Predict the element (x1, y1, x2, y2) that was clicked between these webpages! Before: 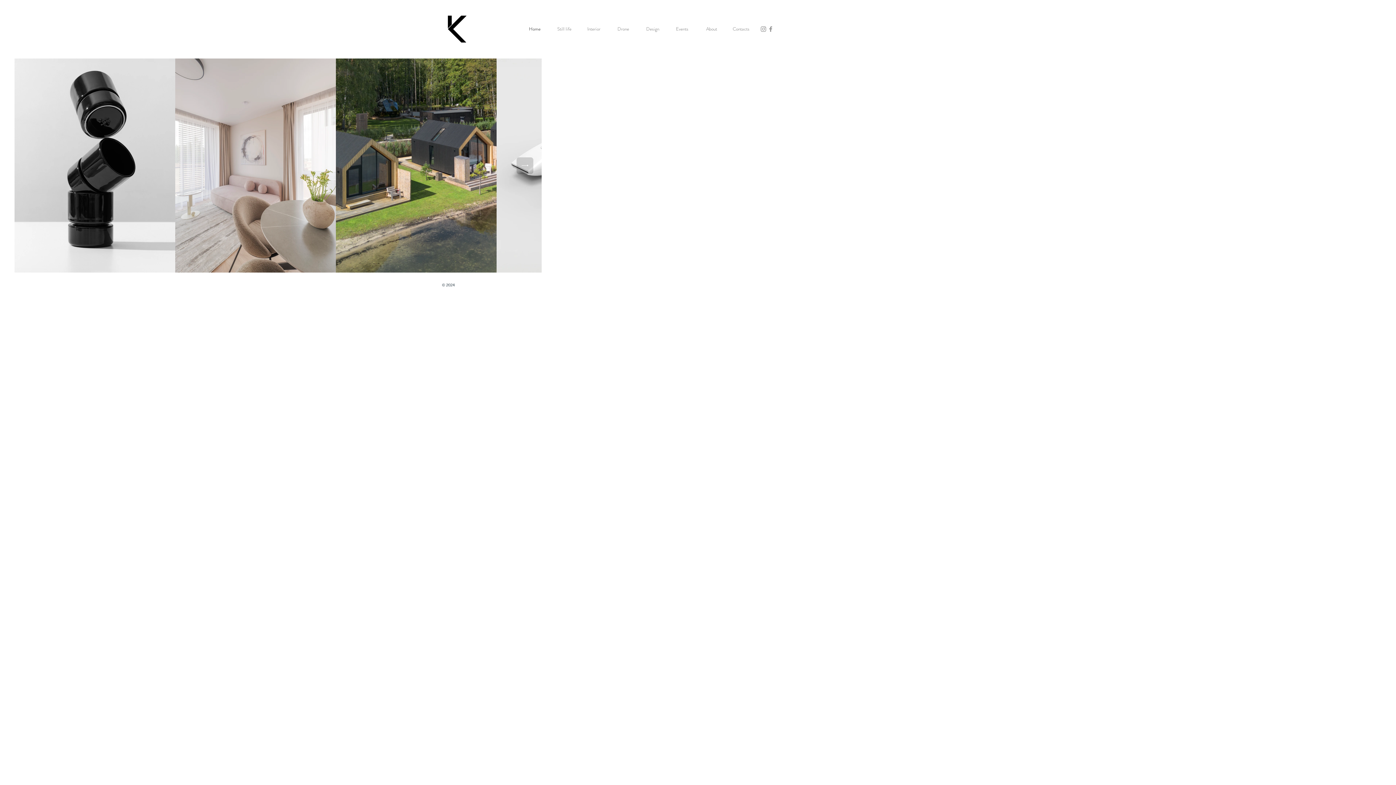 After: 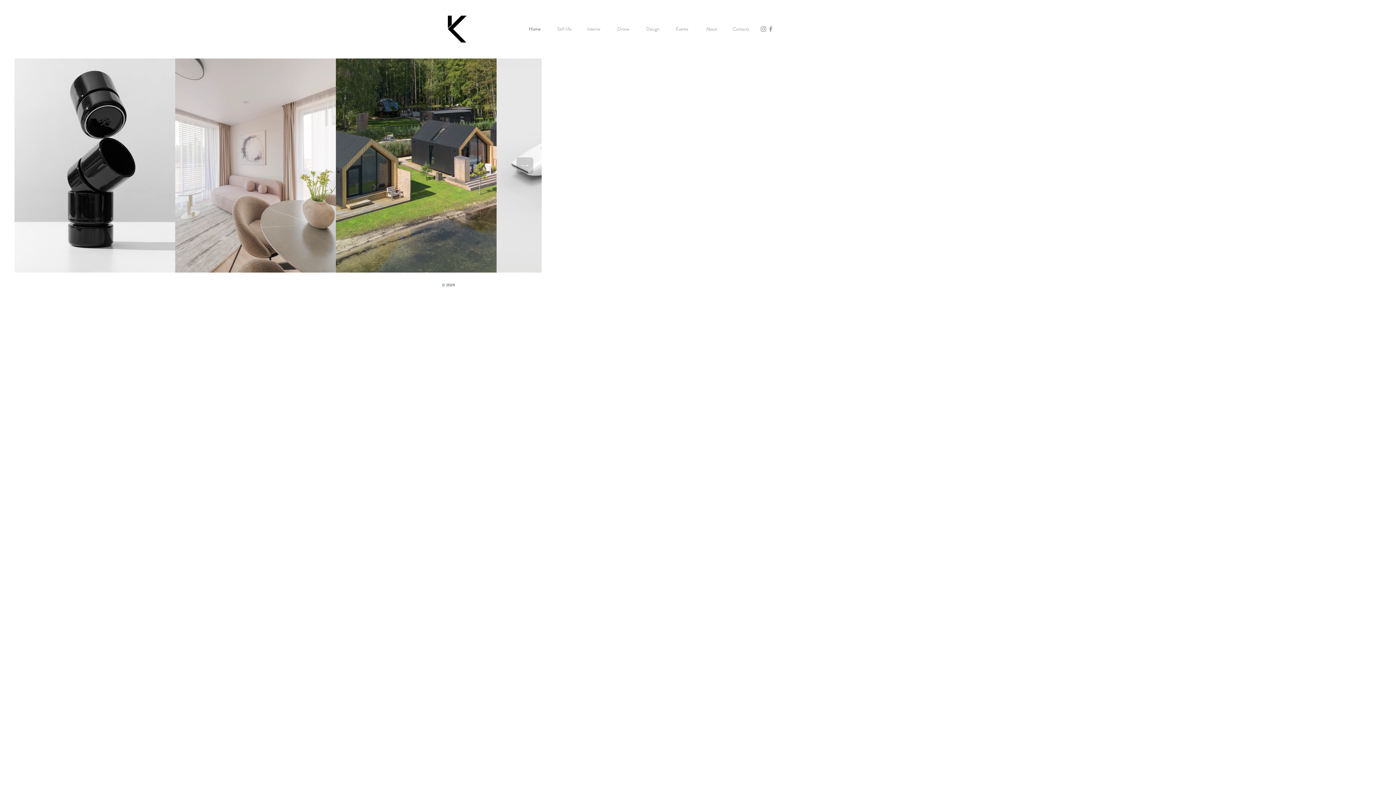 Action: bbox: (448, 15, 466, 42)